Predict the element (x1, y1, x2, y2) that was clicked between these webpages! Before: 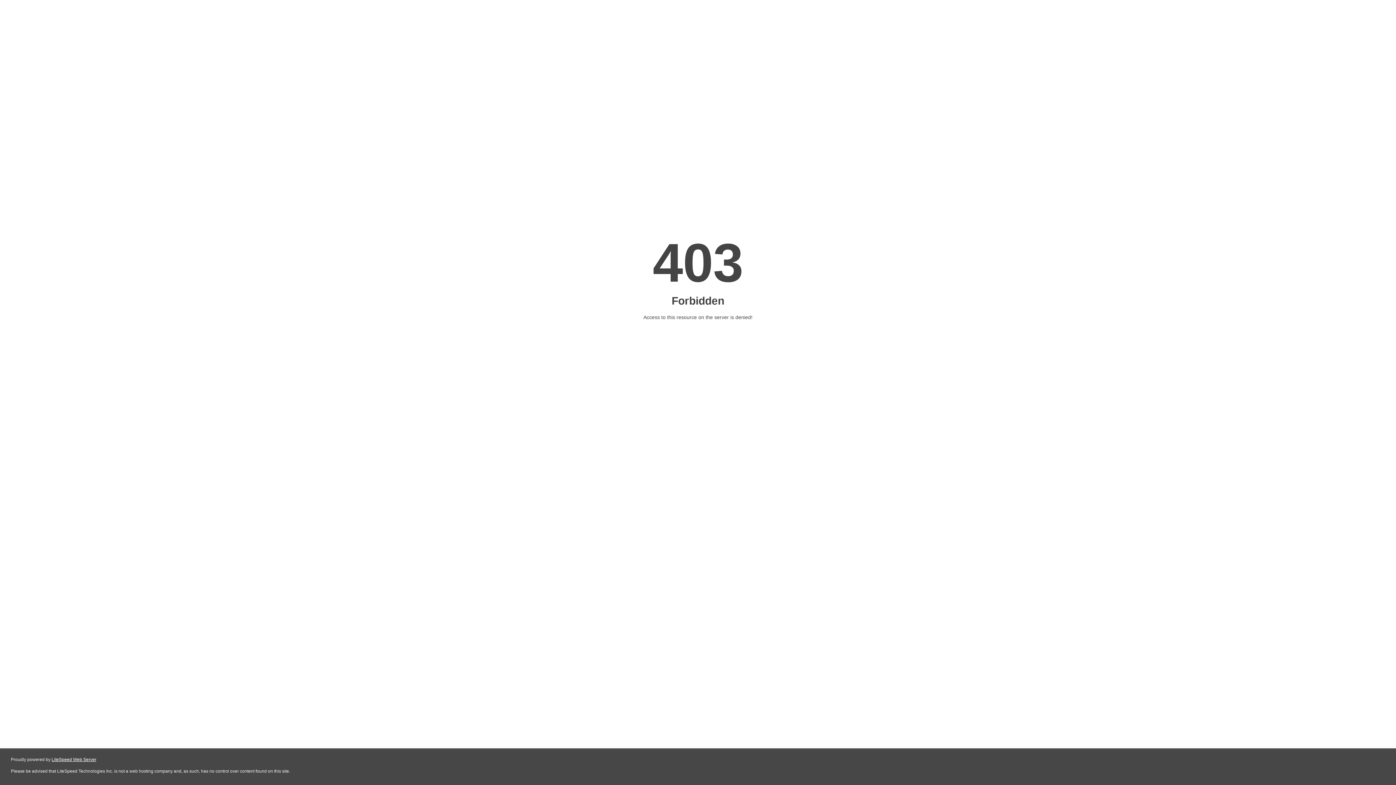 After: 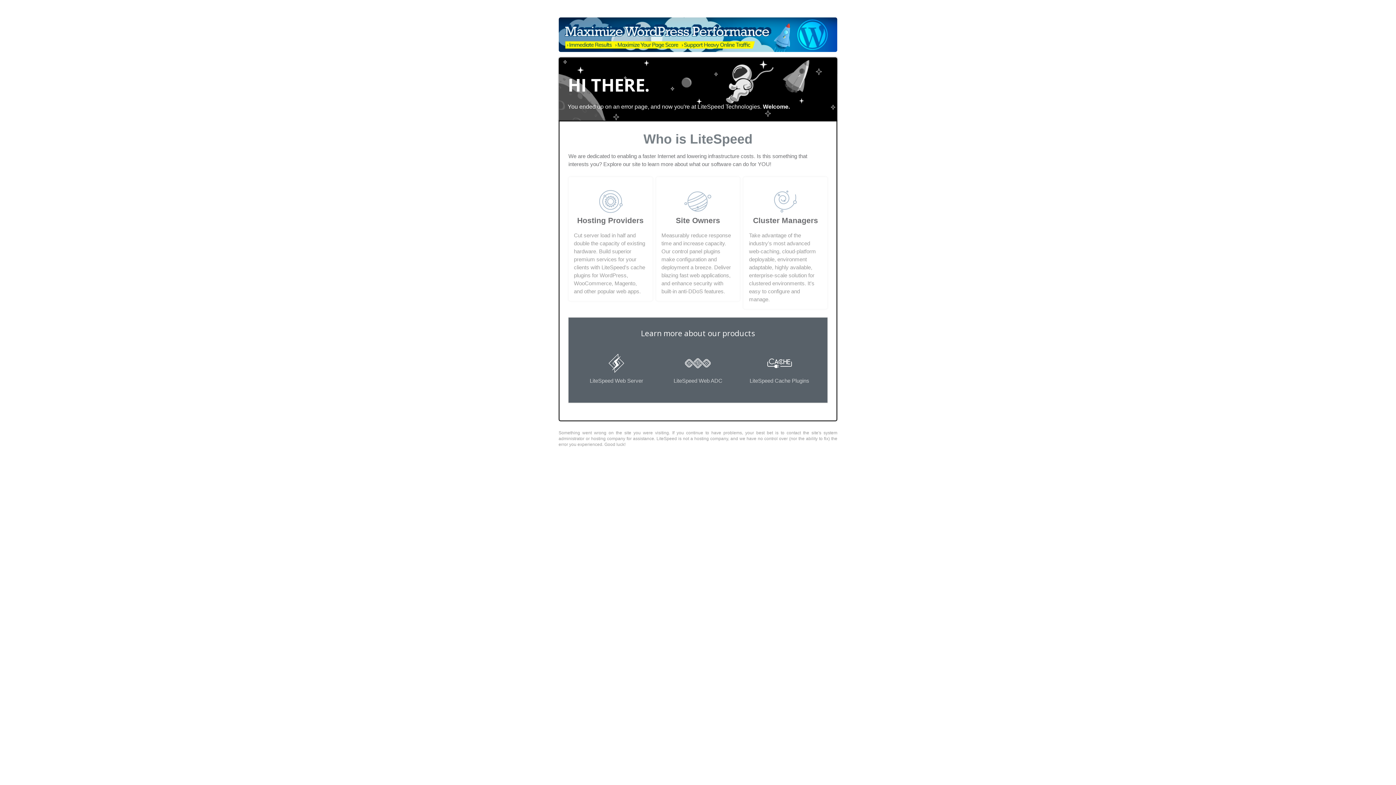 Action: label: LiteSpeed Web Server bbox: (51, 757, 96, 762)